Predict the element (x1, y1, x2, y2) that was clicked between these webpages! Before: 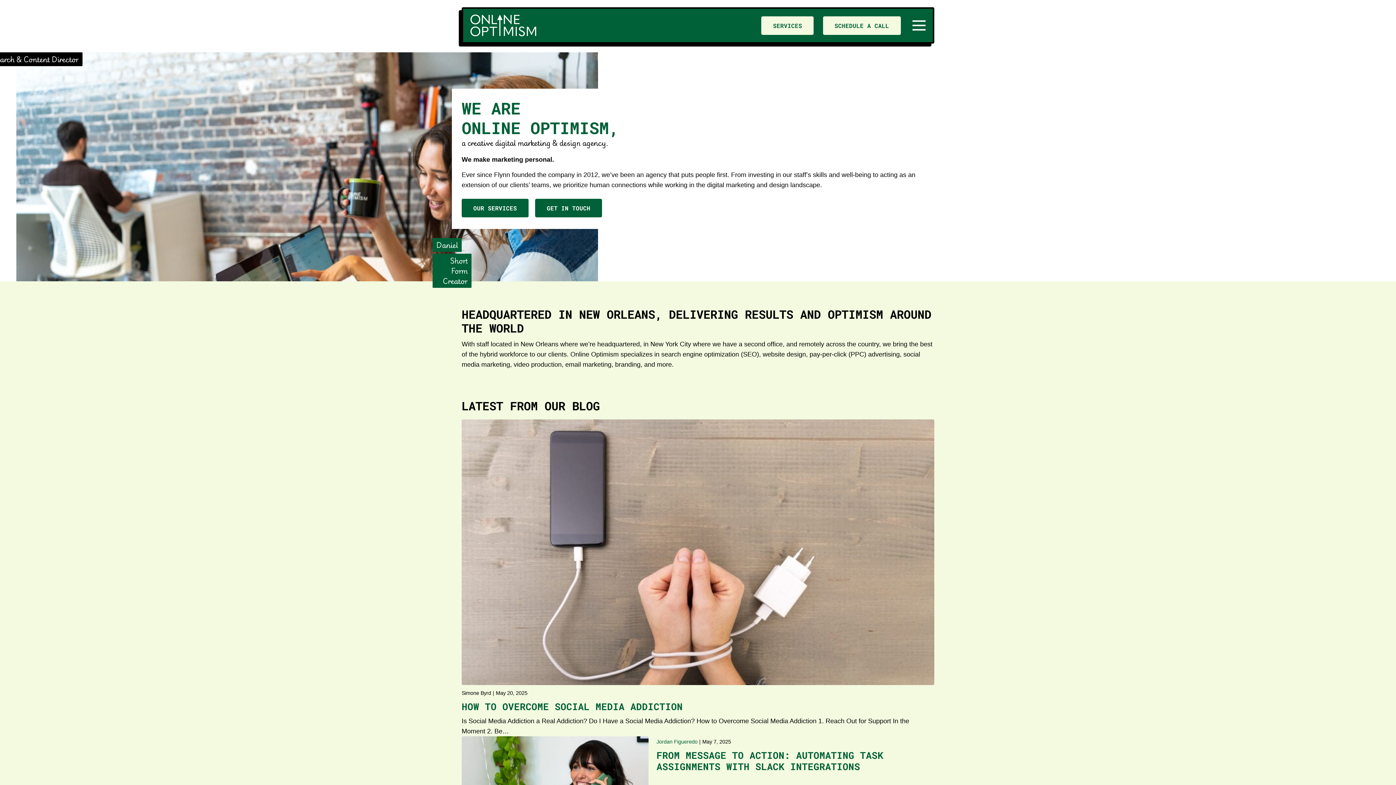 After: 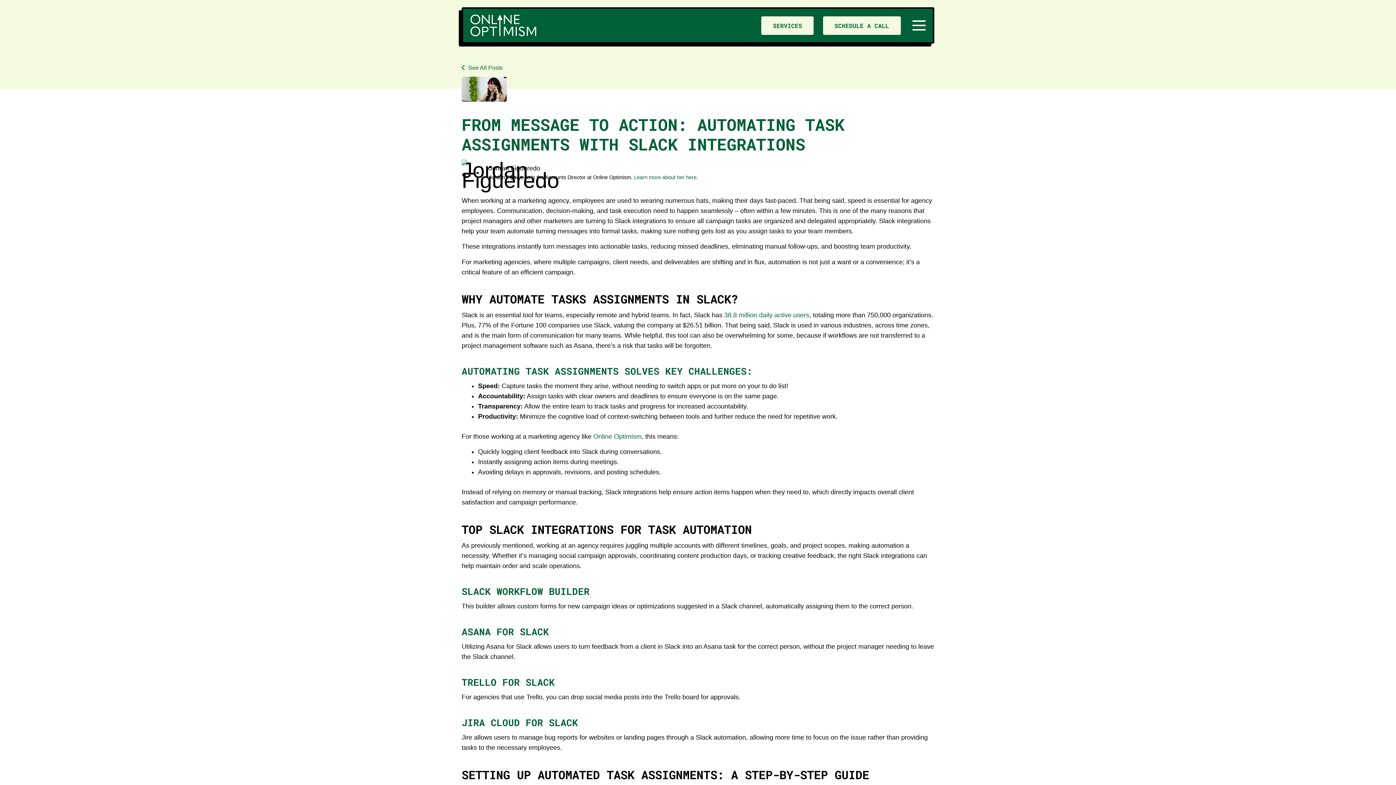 Action: bbox: (656, 749, 883, 772) label: FROM MESSAGE TO ACTION: AUTOMATING TASK ASSIGNMENTS WITH SLACK INTEGRATIONS